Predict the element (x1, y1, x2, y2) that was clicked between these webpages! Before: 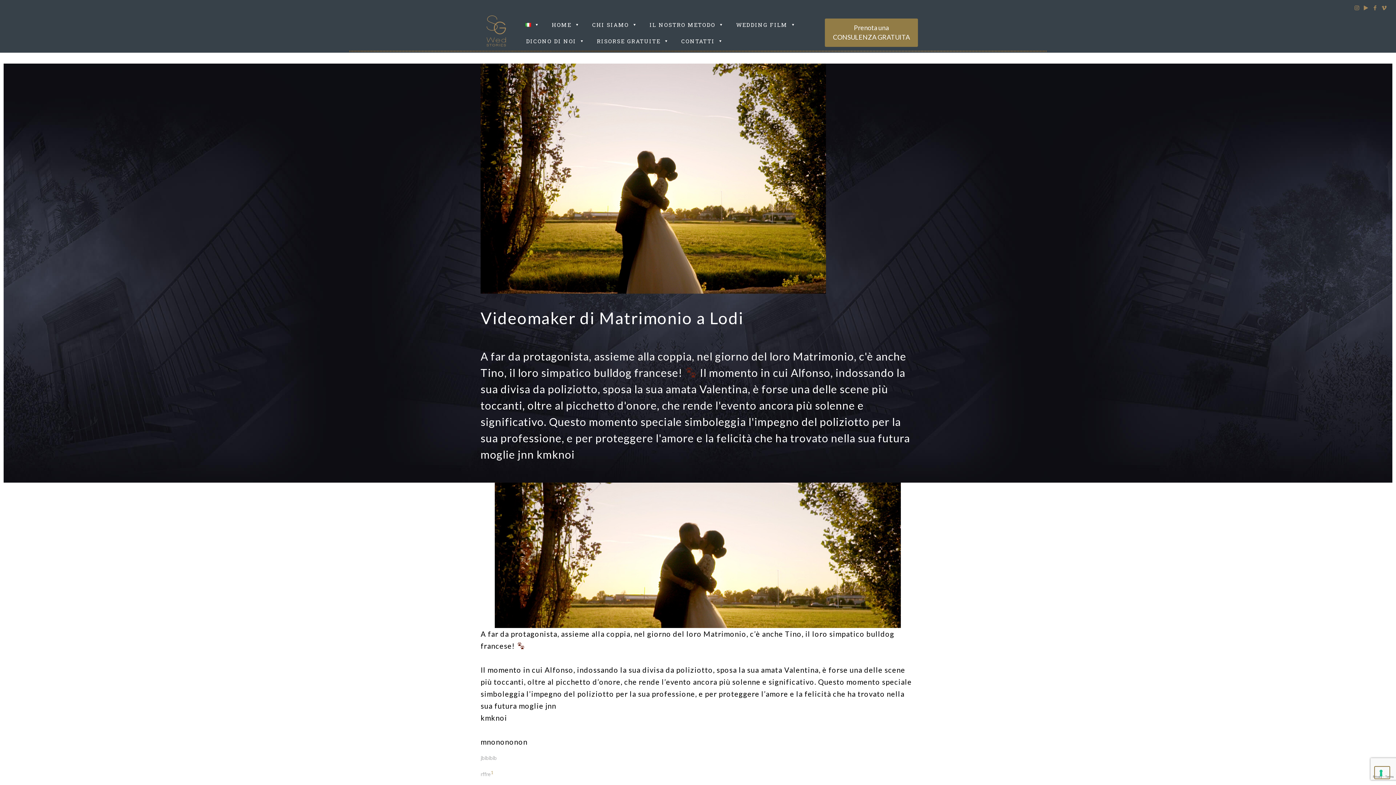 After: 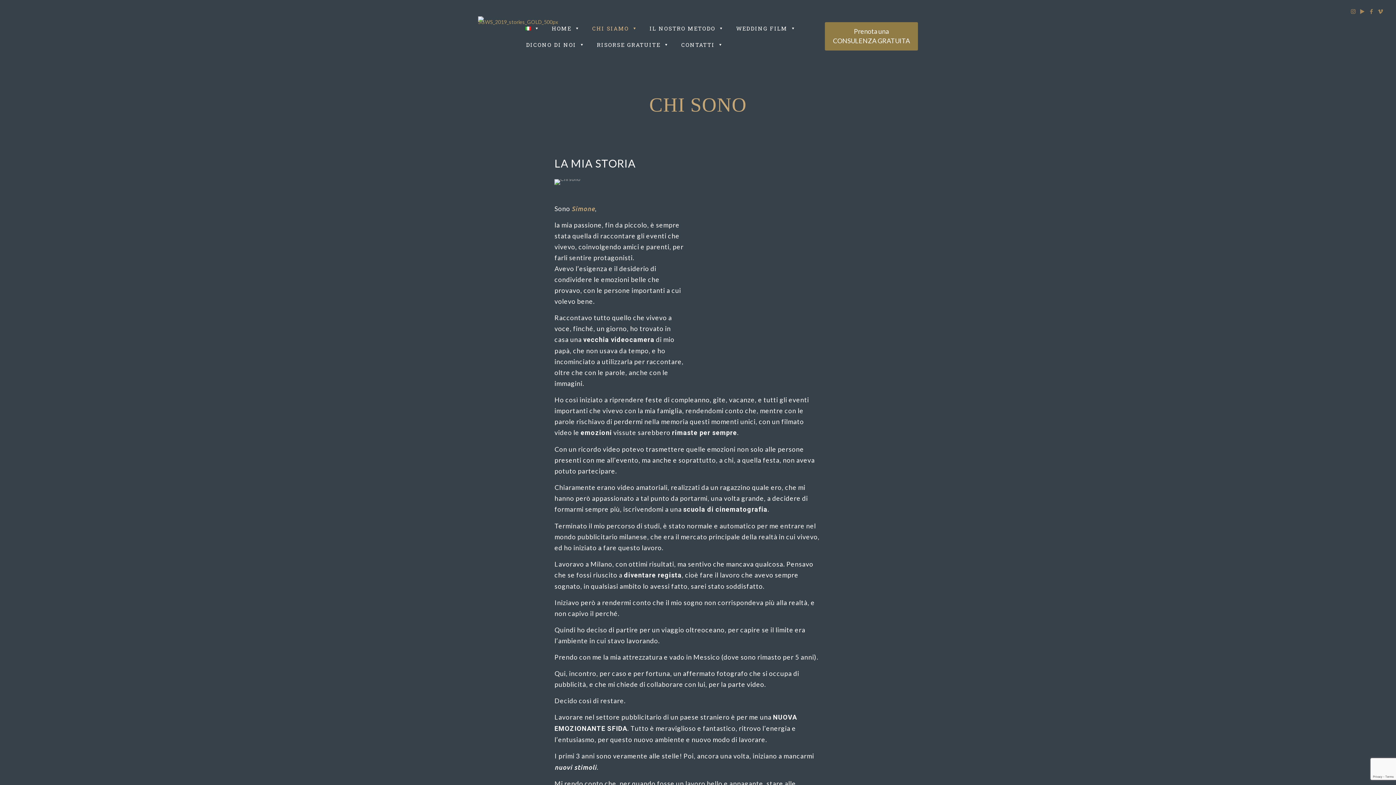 Action: bbox: (585, 16, 641, 32) label: CHI SIAMO